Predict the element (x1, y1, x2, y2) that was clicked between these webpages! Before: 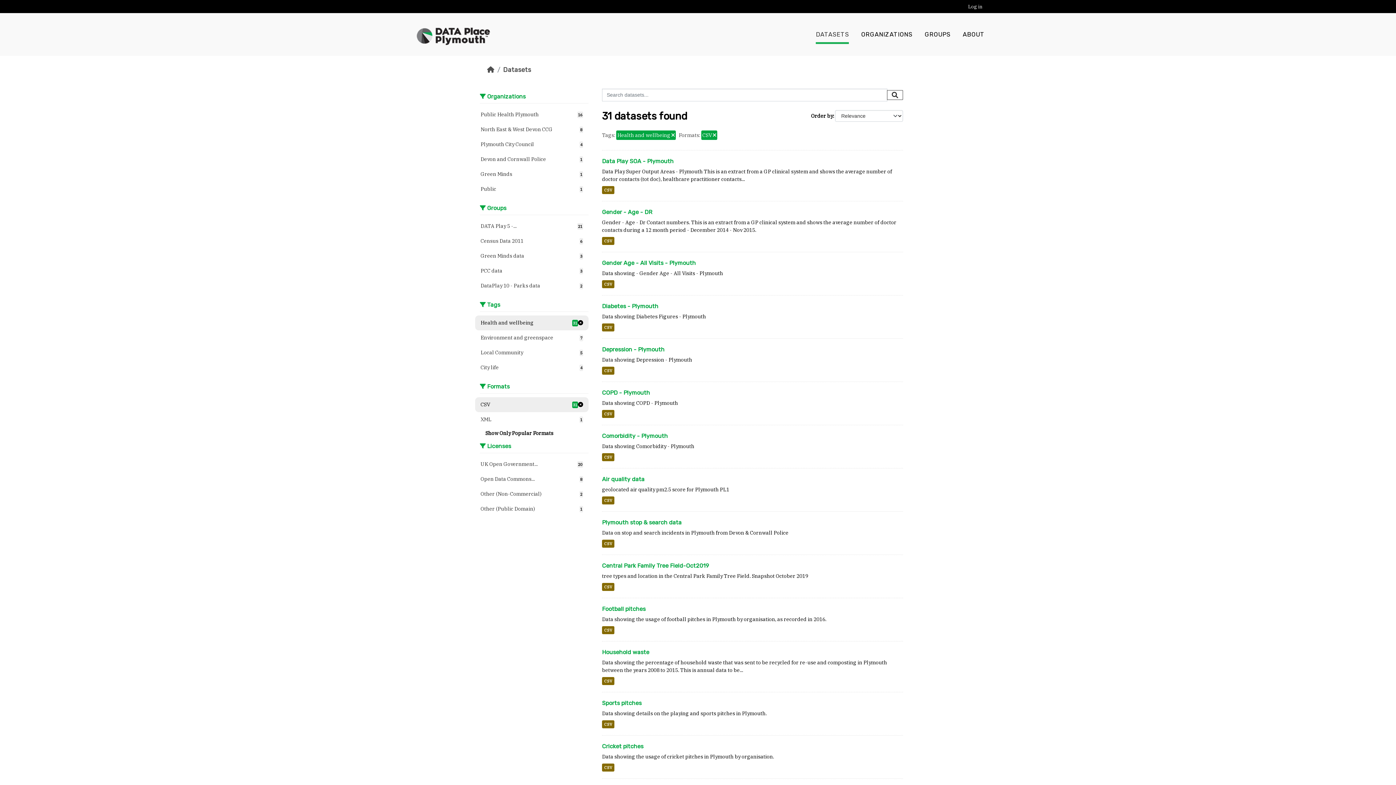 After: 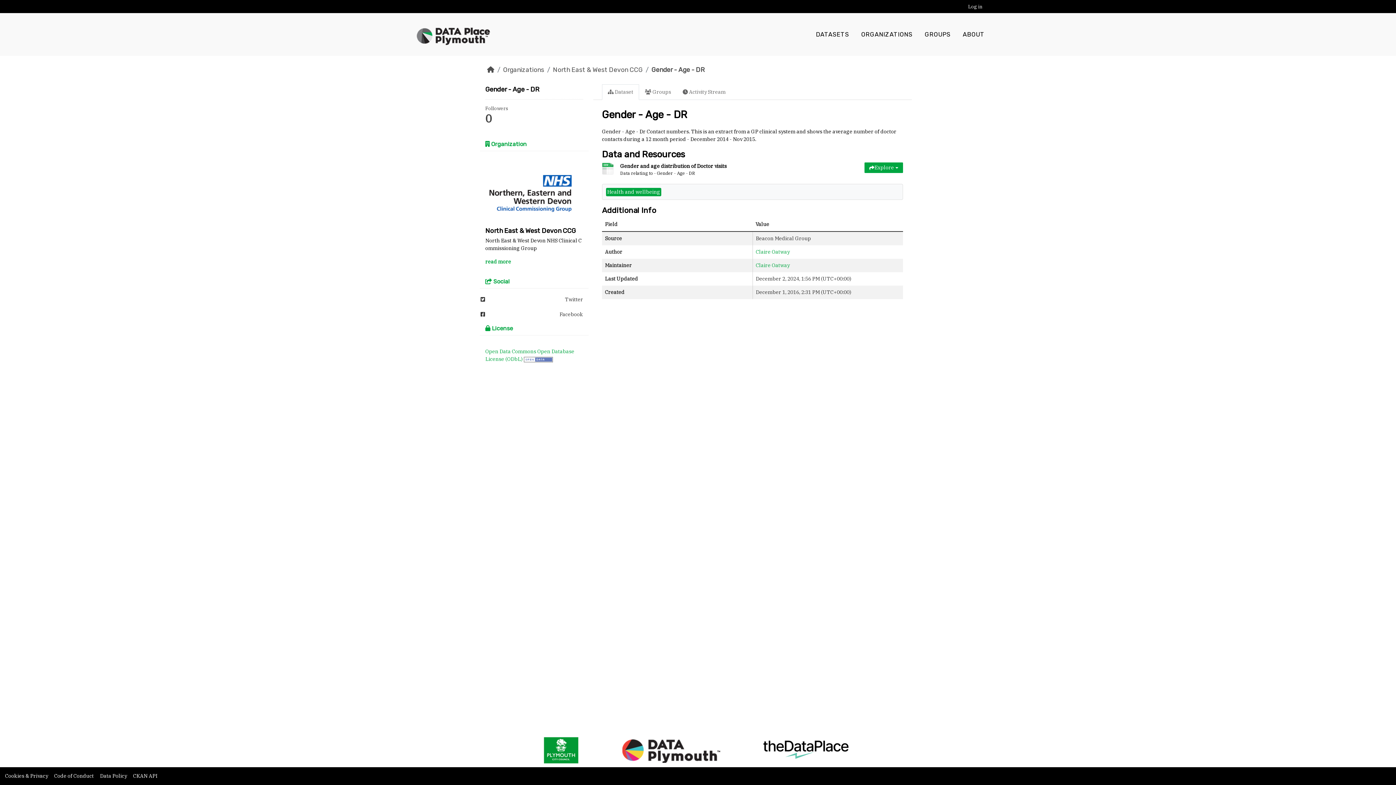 Action: bbox: (602, 237, 614, 245) label: CSV